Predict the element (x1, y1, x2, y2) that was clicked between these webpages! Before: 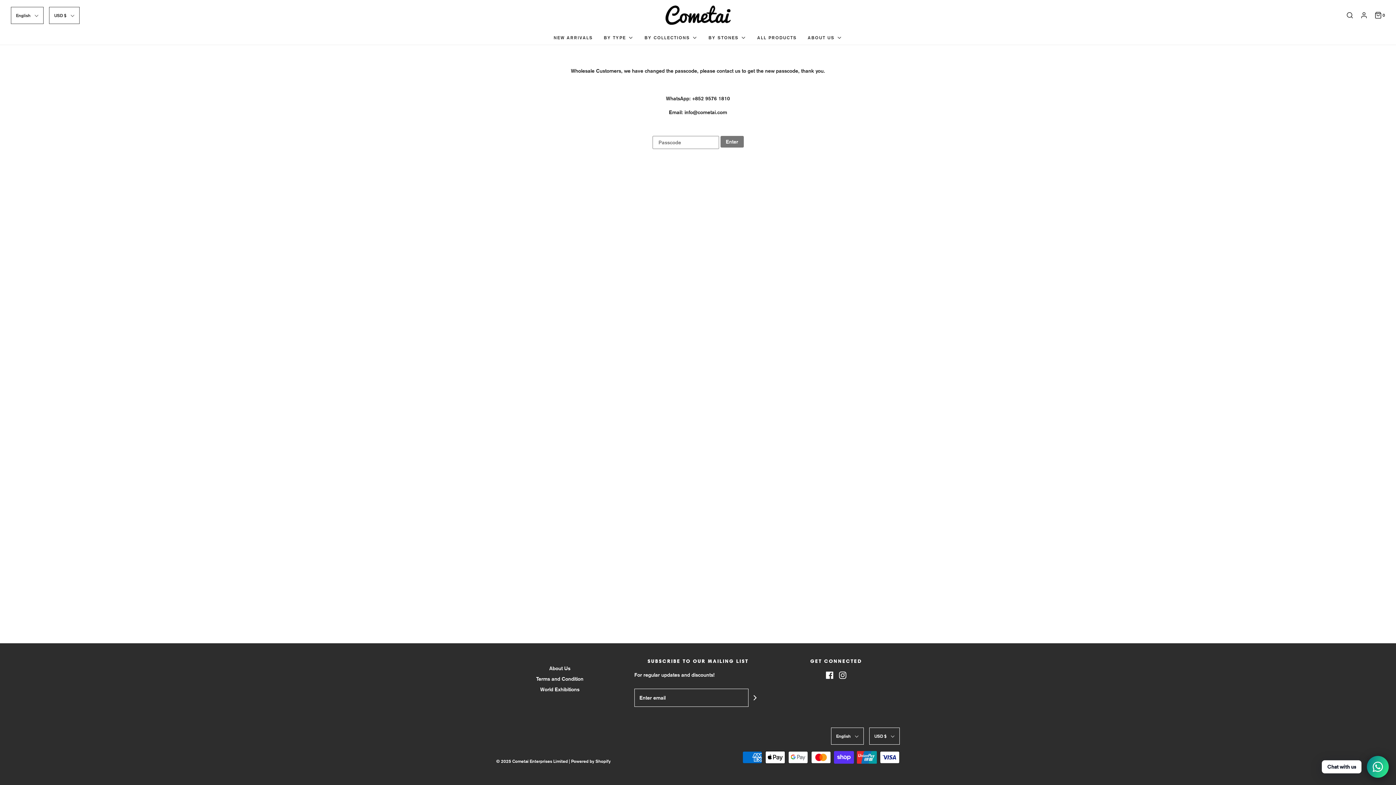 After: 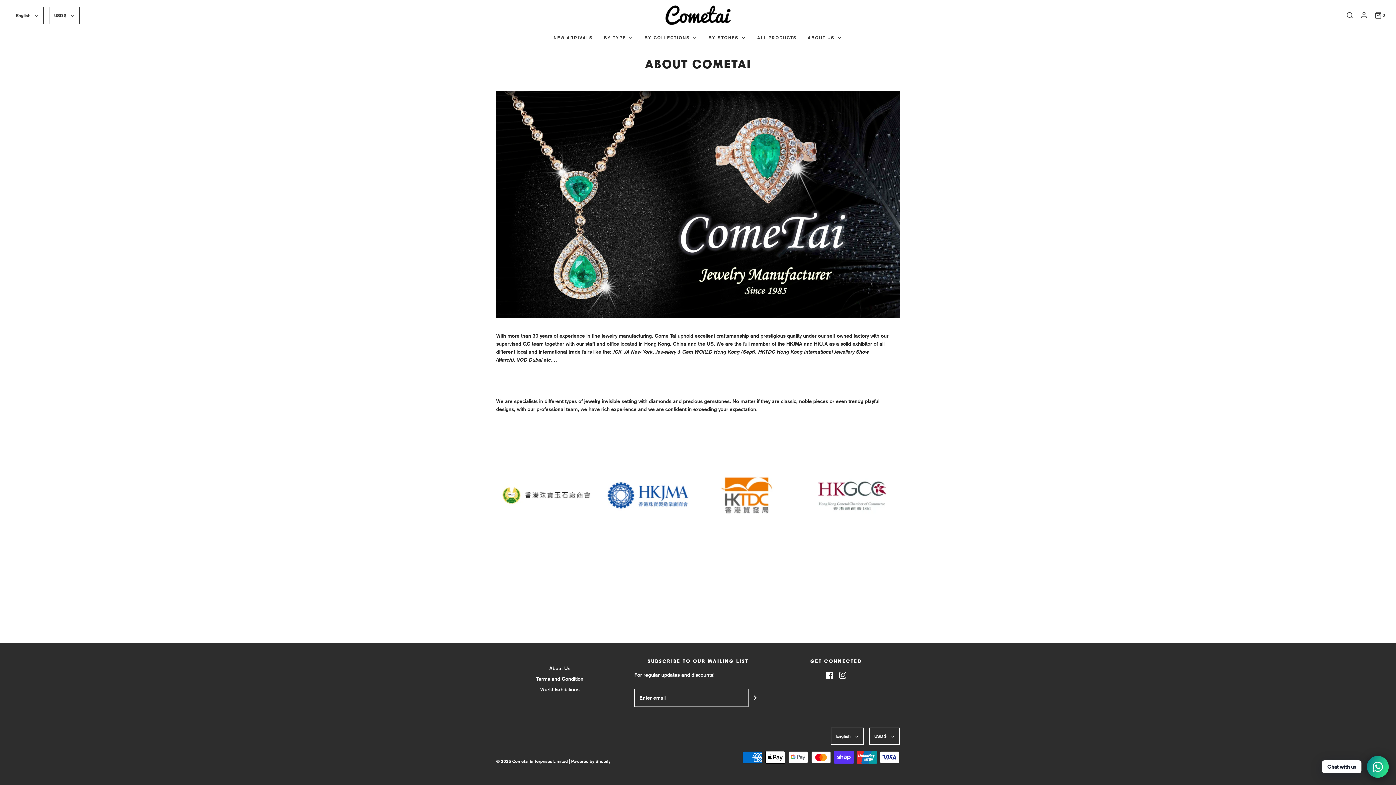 Action: bbox: (549, 664, 570, 675) label: About Us